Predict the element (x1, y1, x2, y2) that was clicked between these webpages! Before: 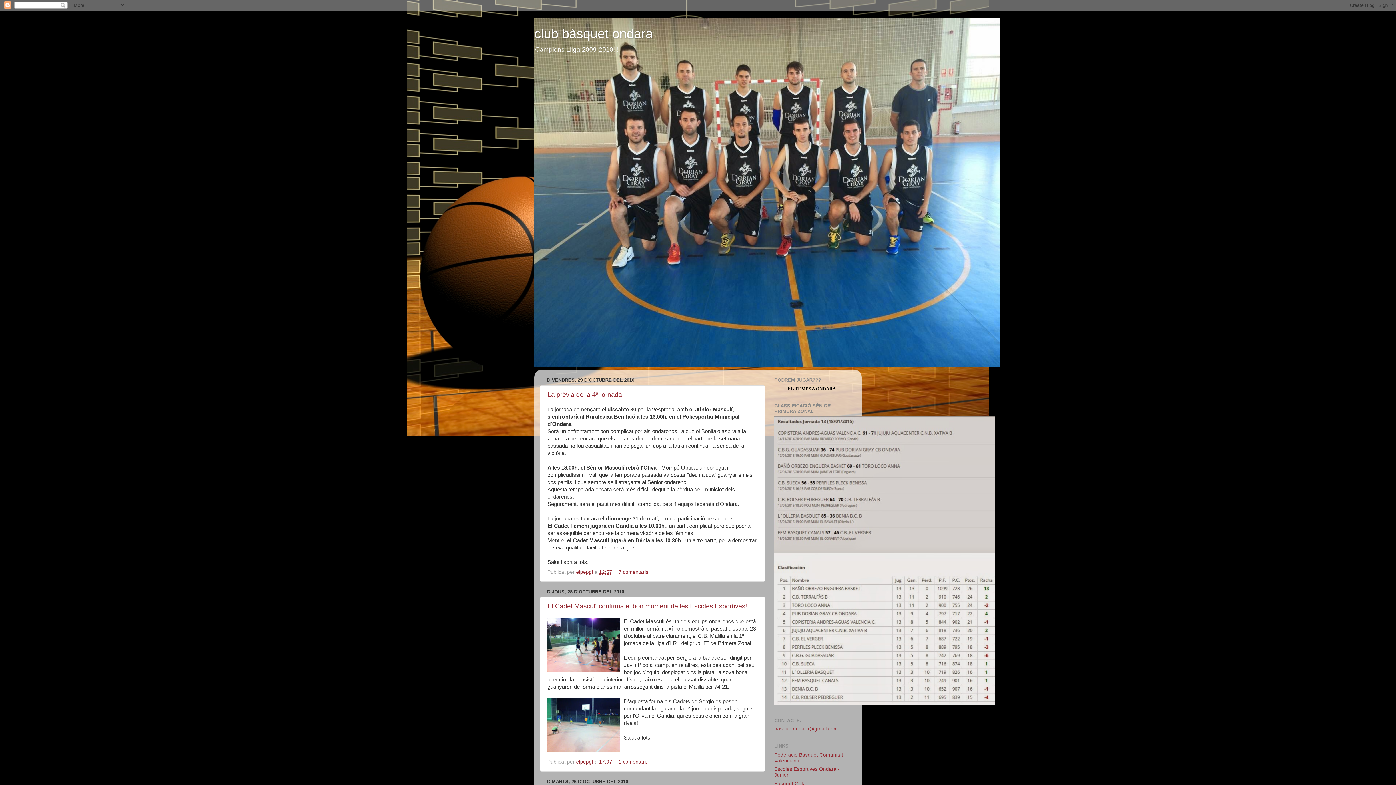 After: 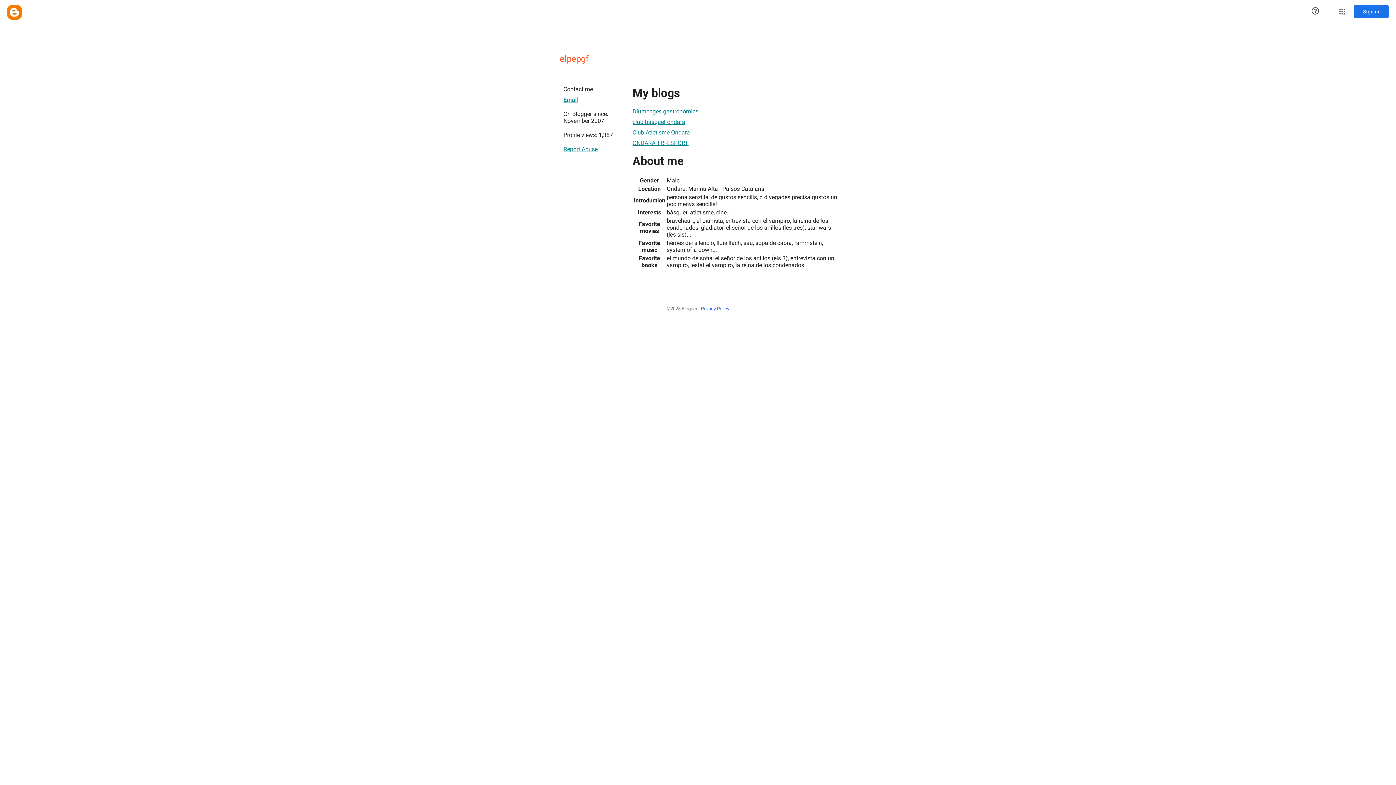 Action: label: elpepgf  bbox: (576, 759, 594, 765)